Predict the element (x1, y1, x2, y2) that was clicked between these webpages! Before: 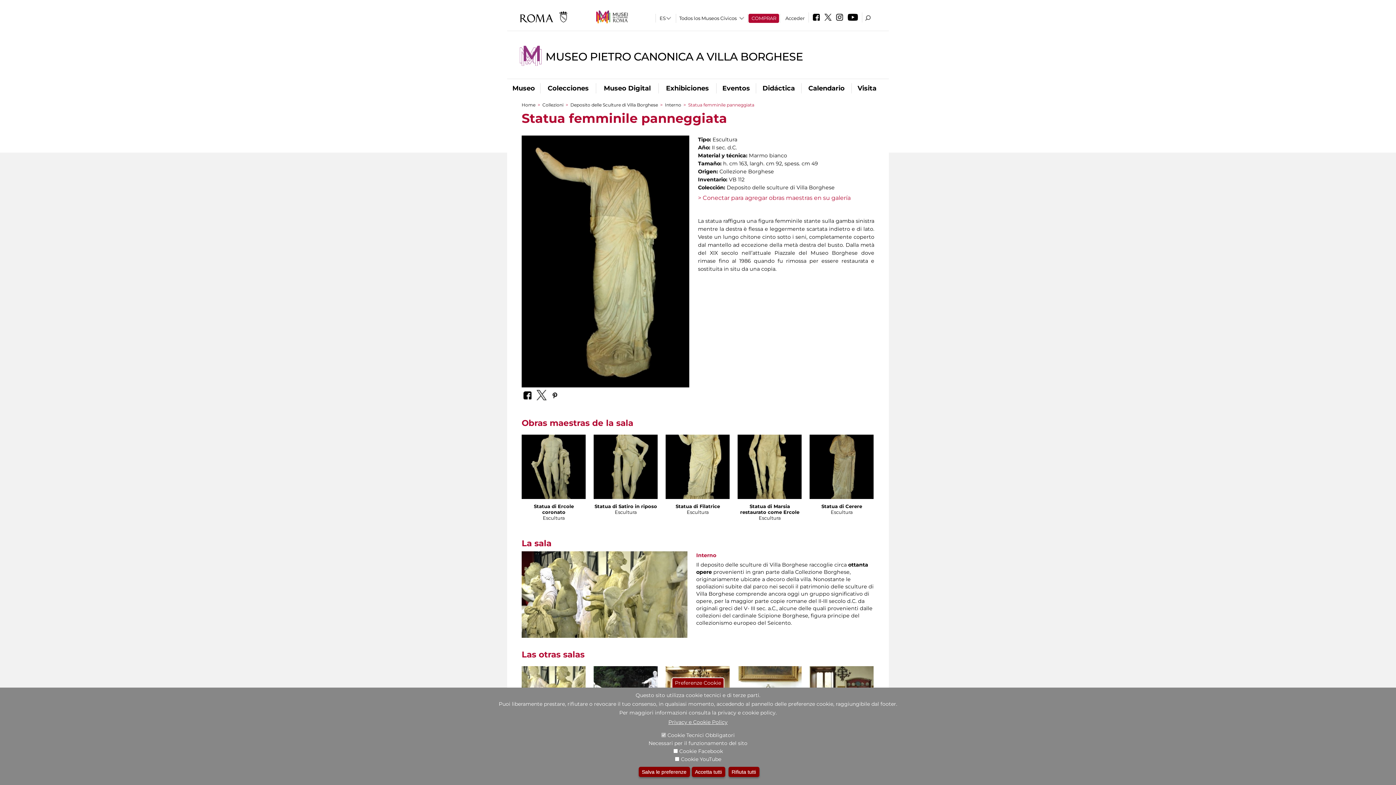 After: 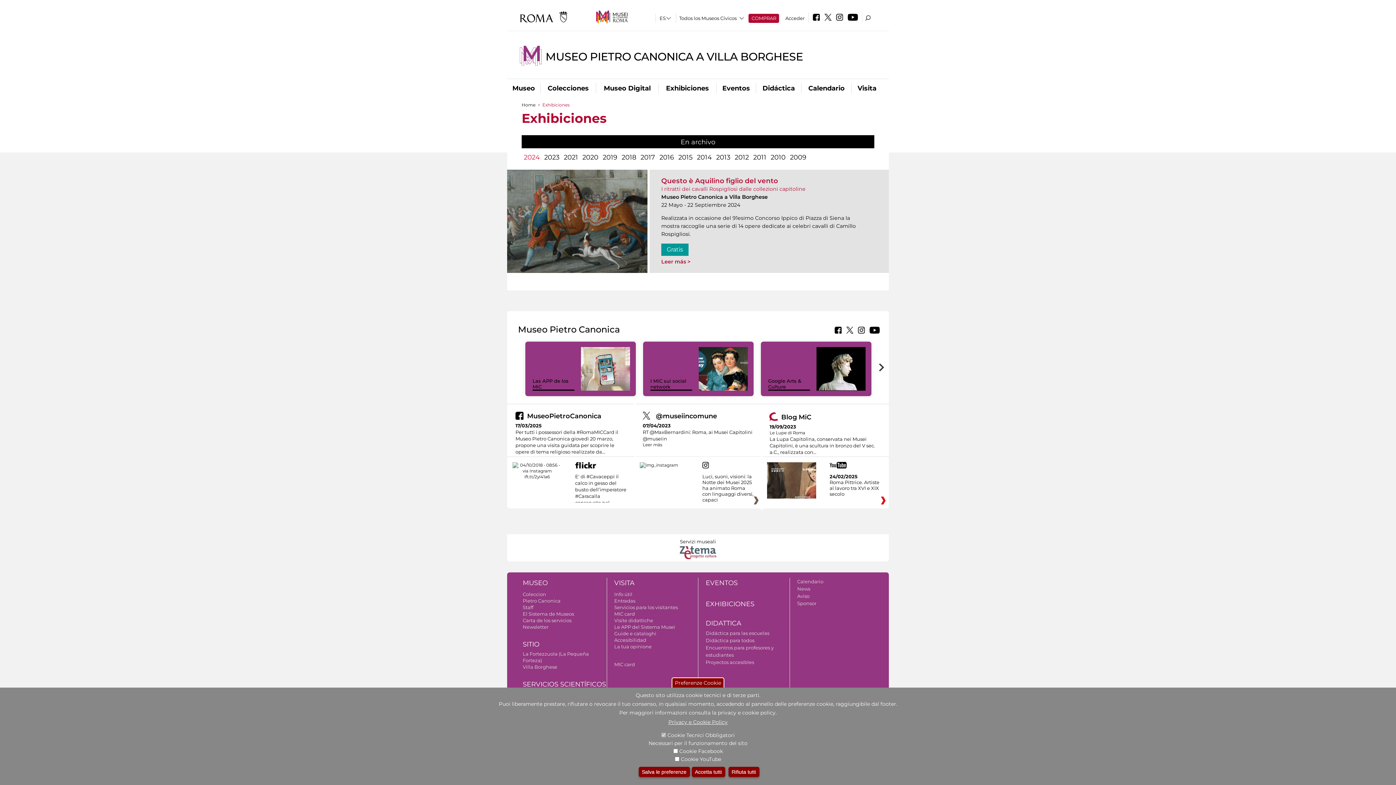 Action: bbox: (658, 83, 716, 93) label: Exhibiciones